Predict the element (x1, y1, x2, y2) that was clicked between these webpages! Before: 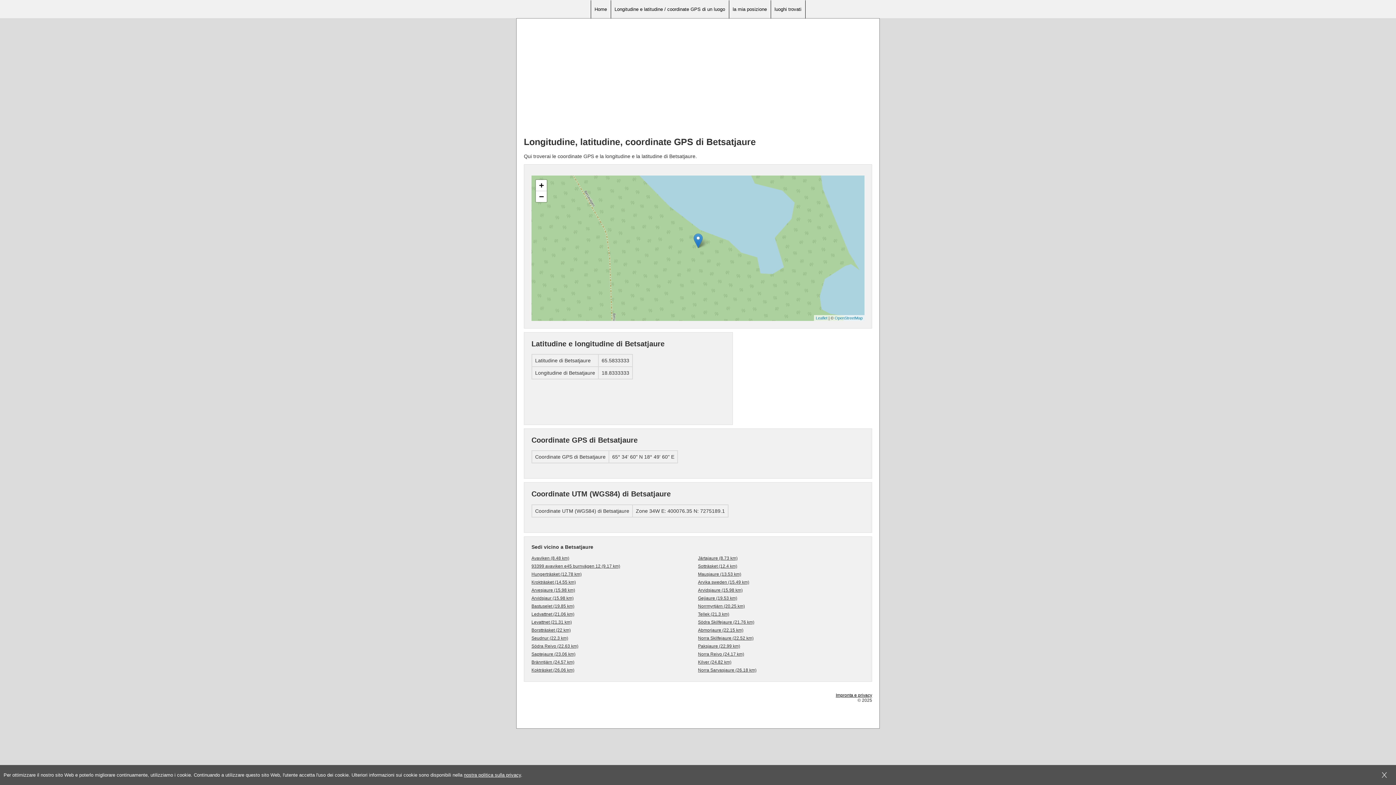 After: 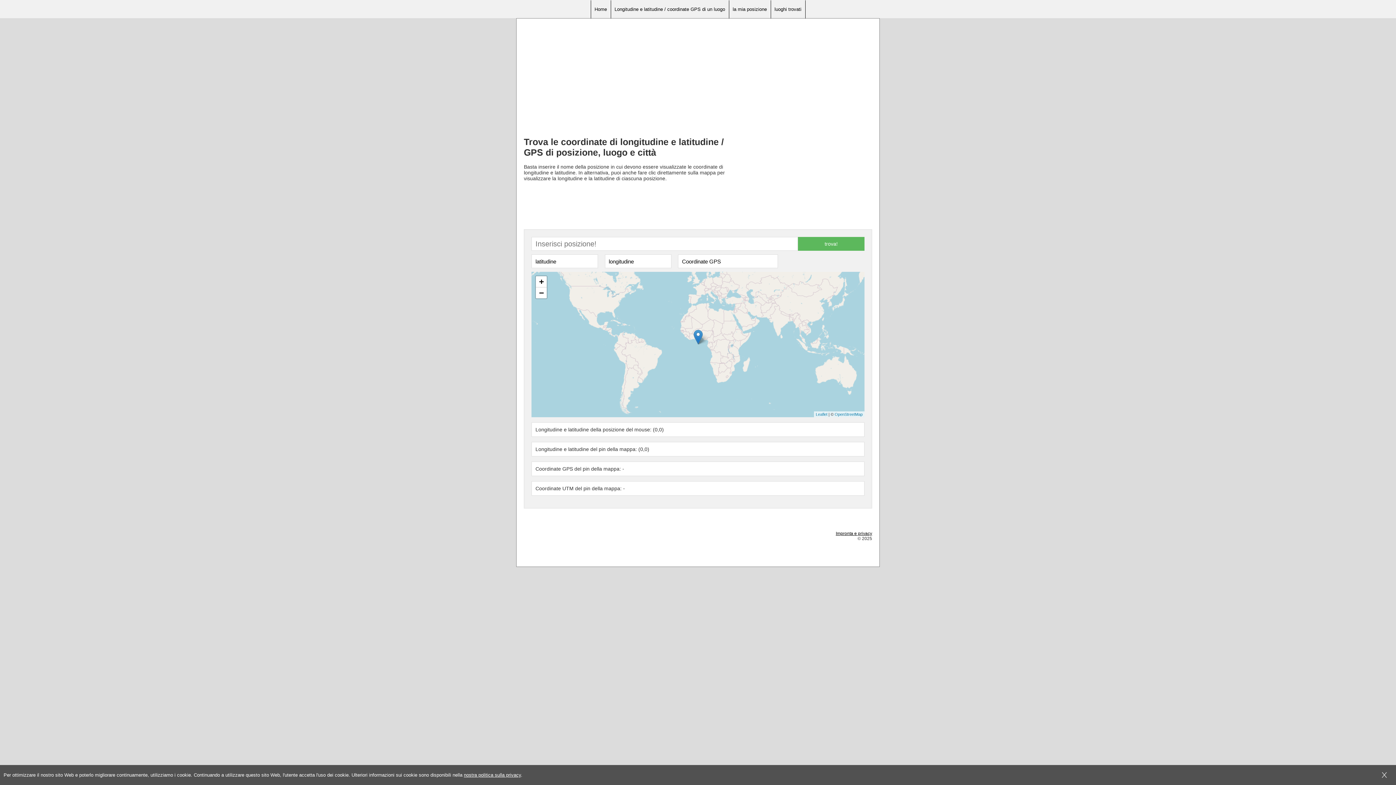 Action: bbox: (610, 0, 728, 18) label: Longitudine e latitudine / coordinate GPS di un luogo